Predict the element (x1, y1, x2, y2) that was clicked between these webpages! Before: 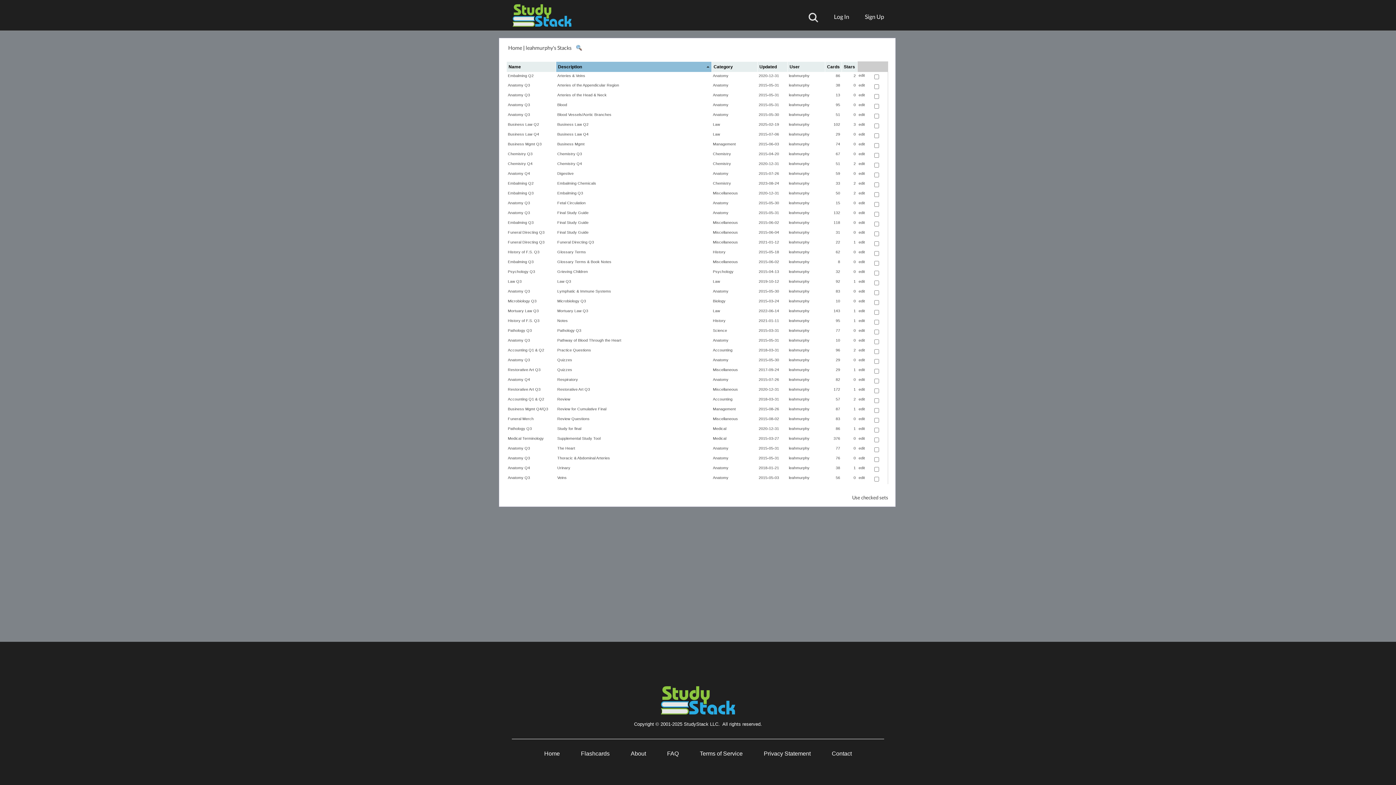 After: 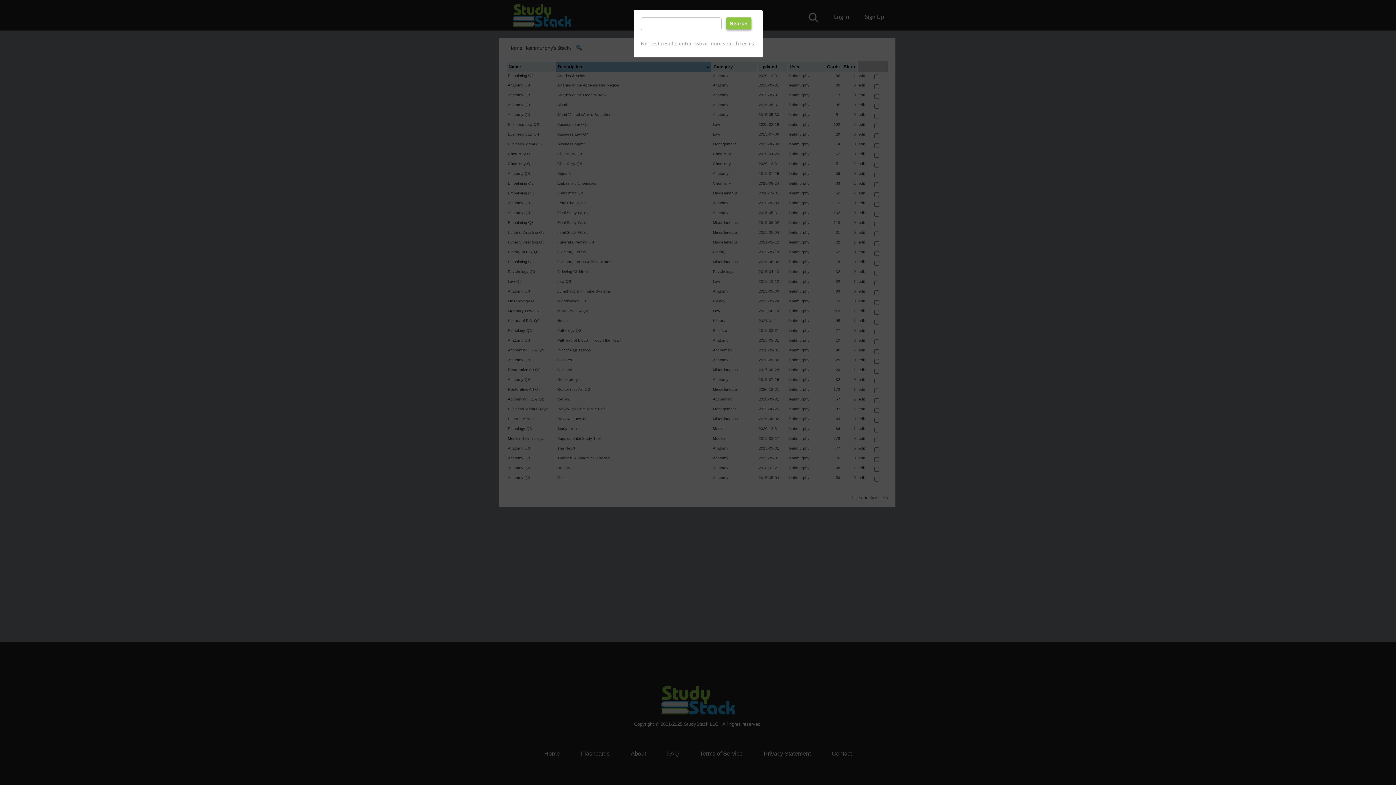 Action: bbox: (801, 13, 818, 27)